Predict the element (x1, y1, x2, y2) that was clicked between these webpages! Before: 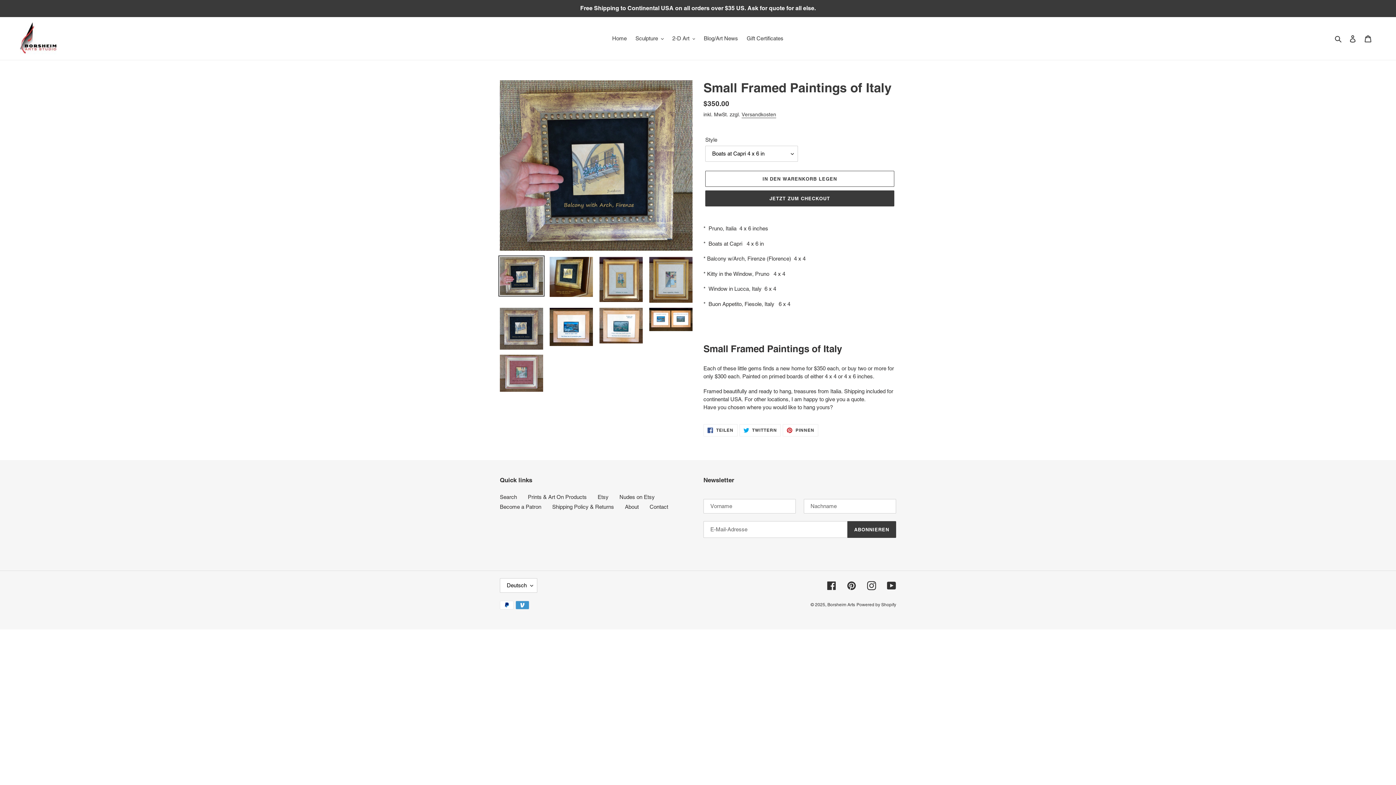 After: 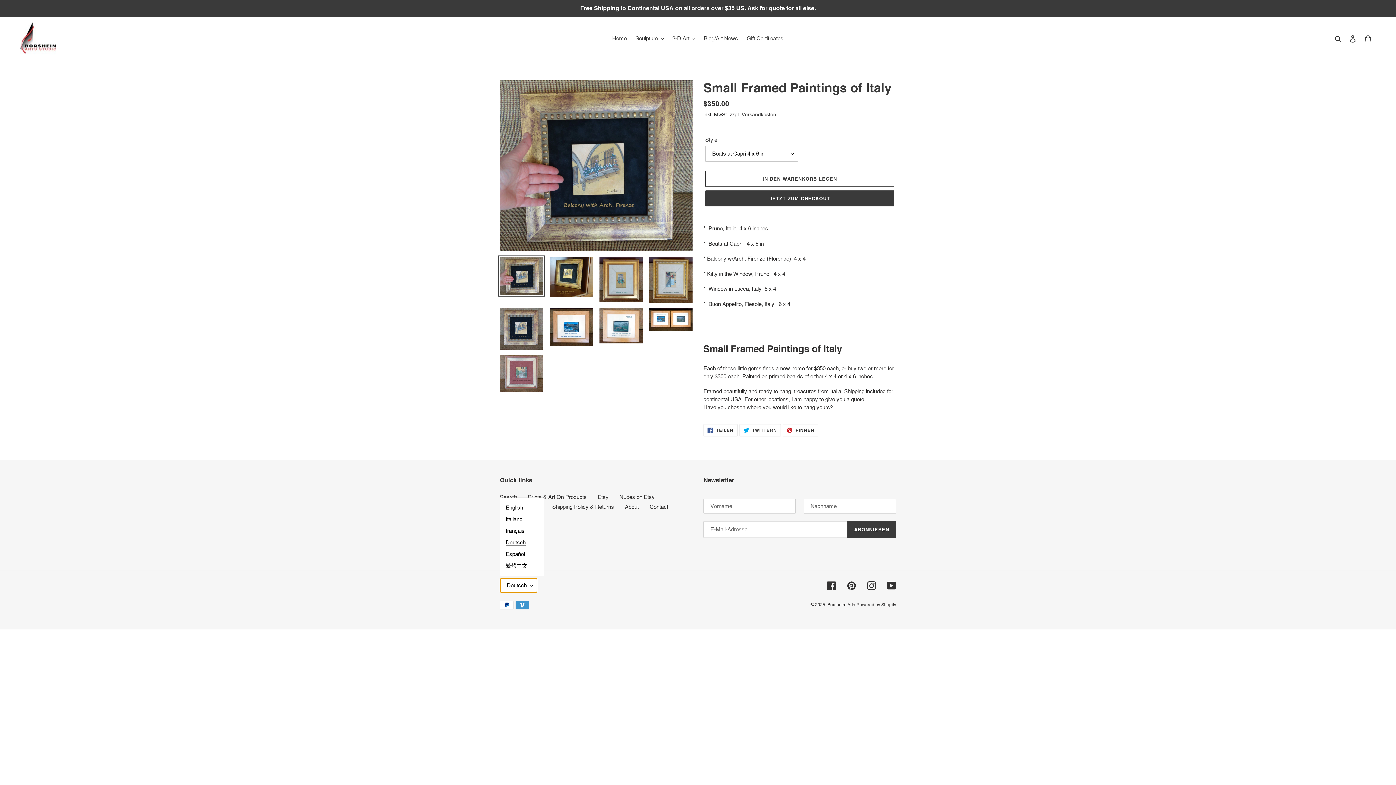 Action: label: Deutsch bbox: (500, 578, 537, 593)